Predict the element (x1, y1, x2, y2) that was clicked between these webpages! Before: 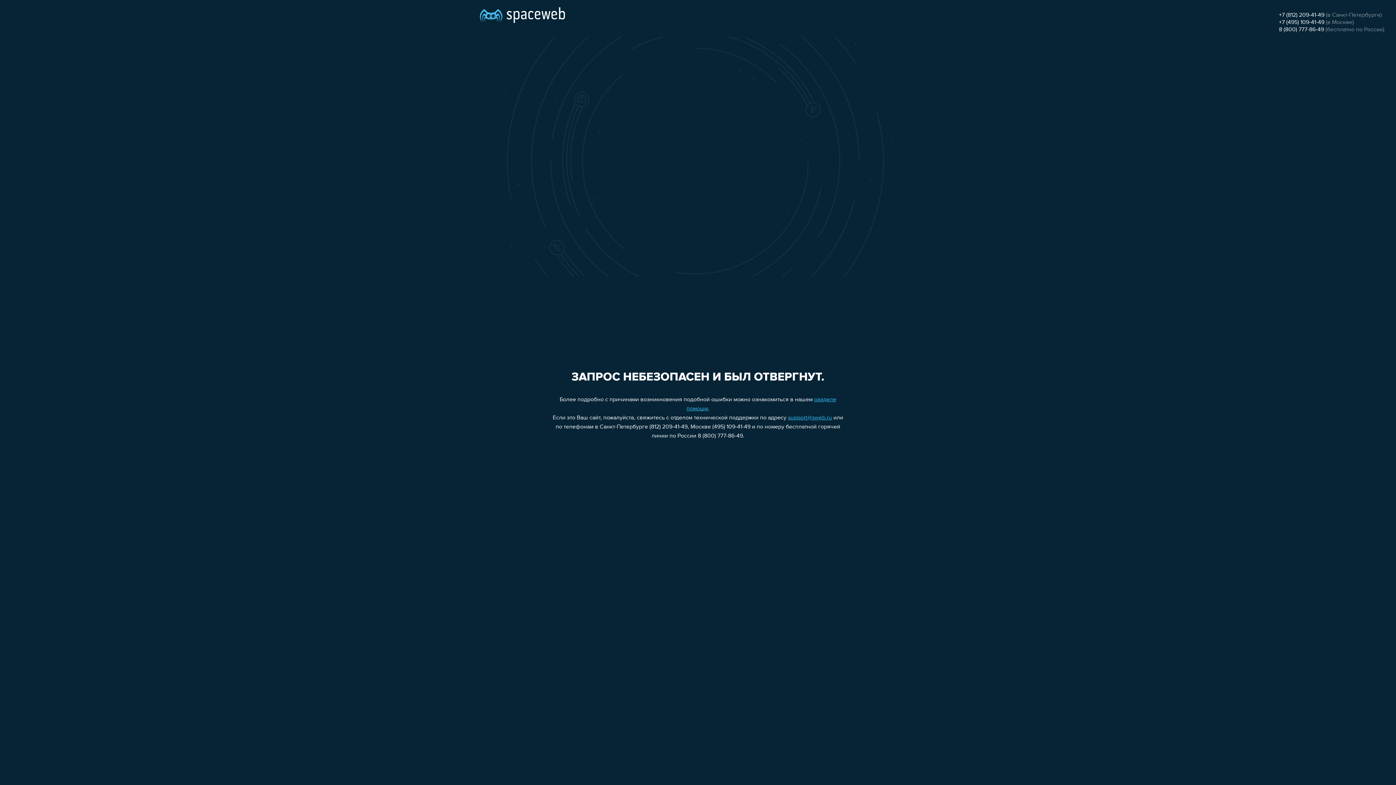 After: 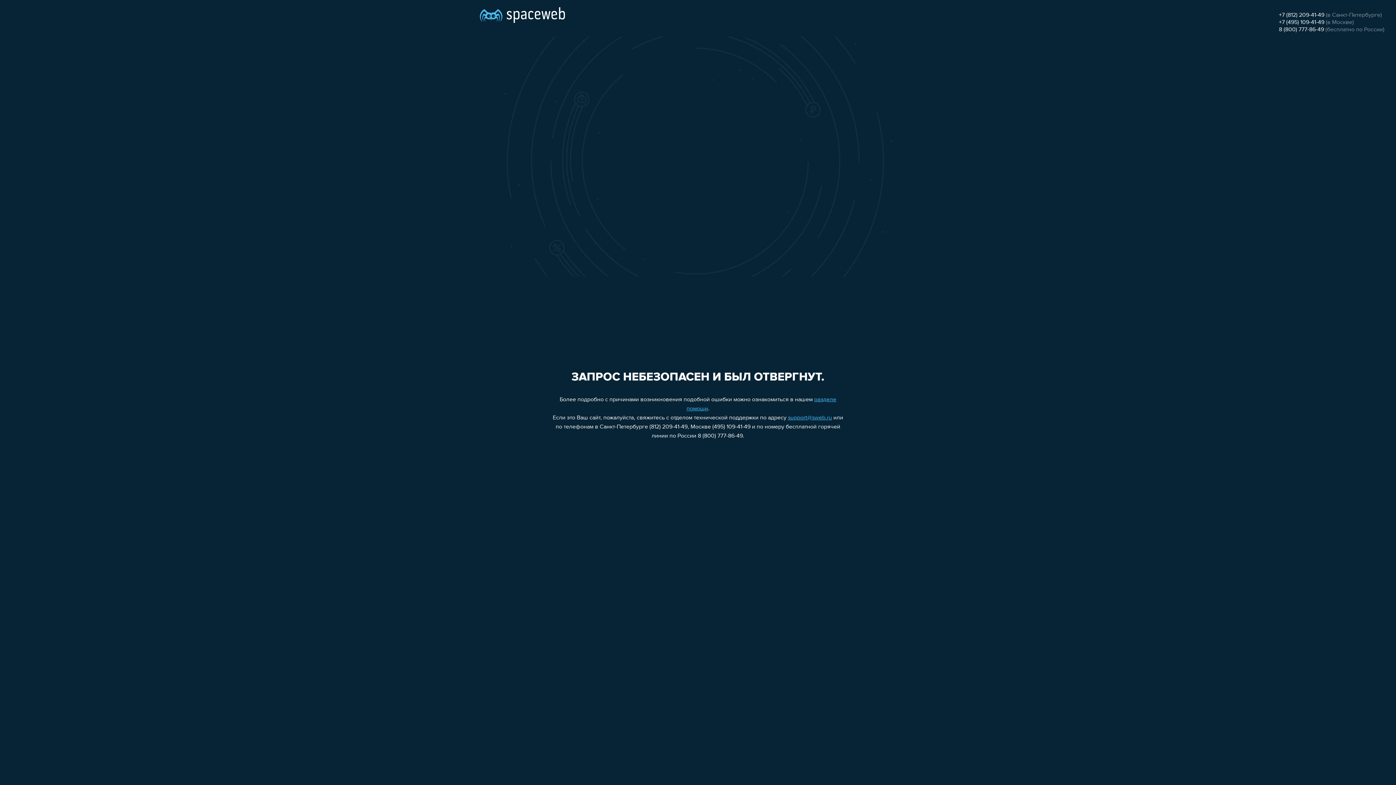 Action: bbox: (1279, 19, 1324, 25) label: +7 (495) 109-41-49